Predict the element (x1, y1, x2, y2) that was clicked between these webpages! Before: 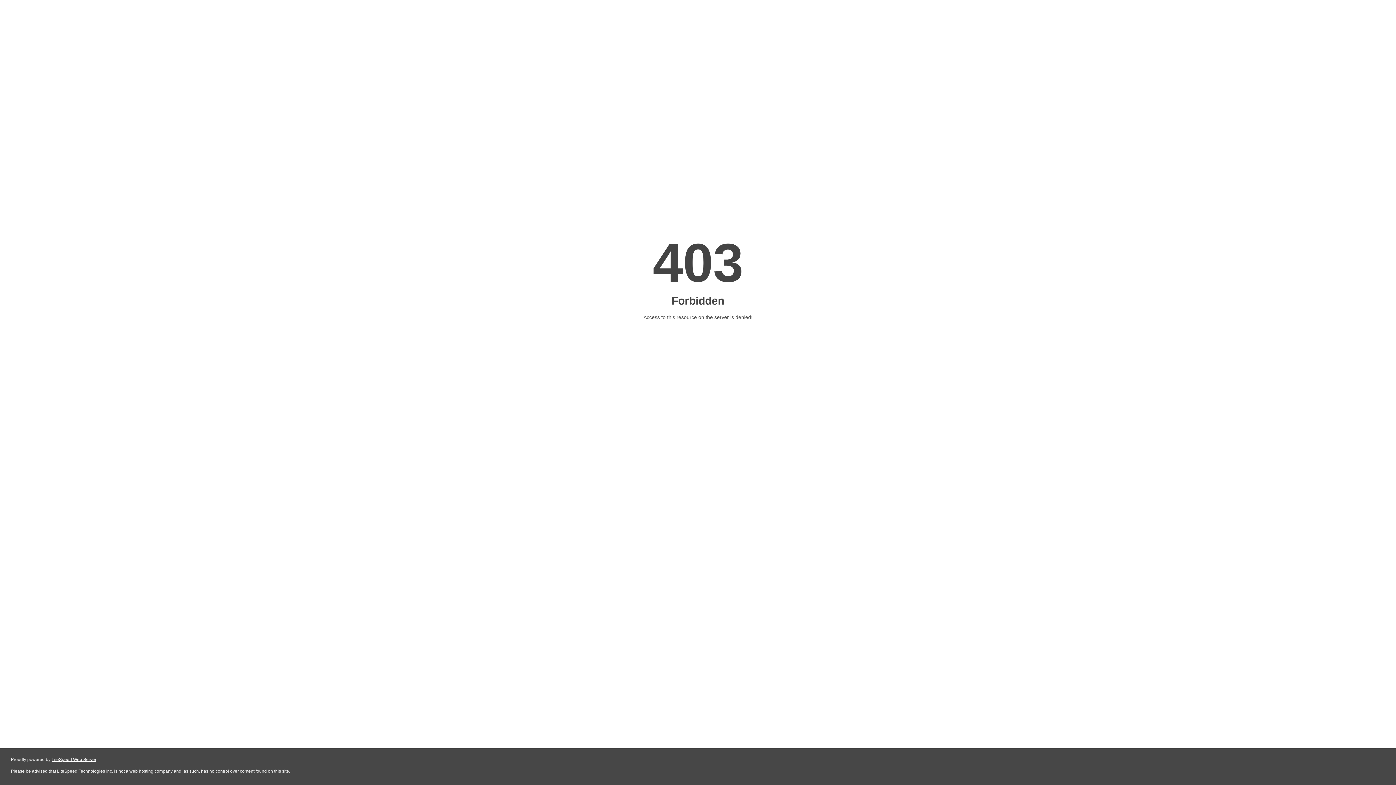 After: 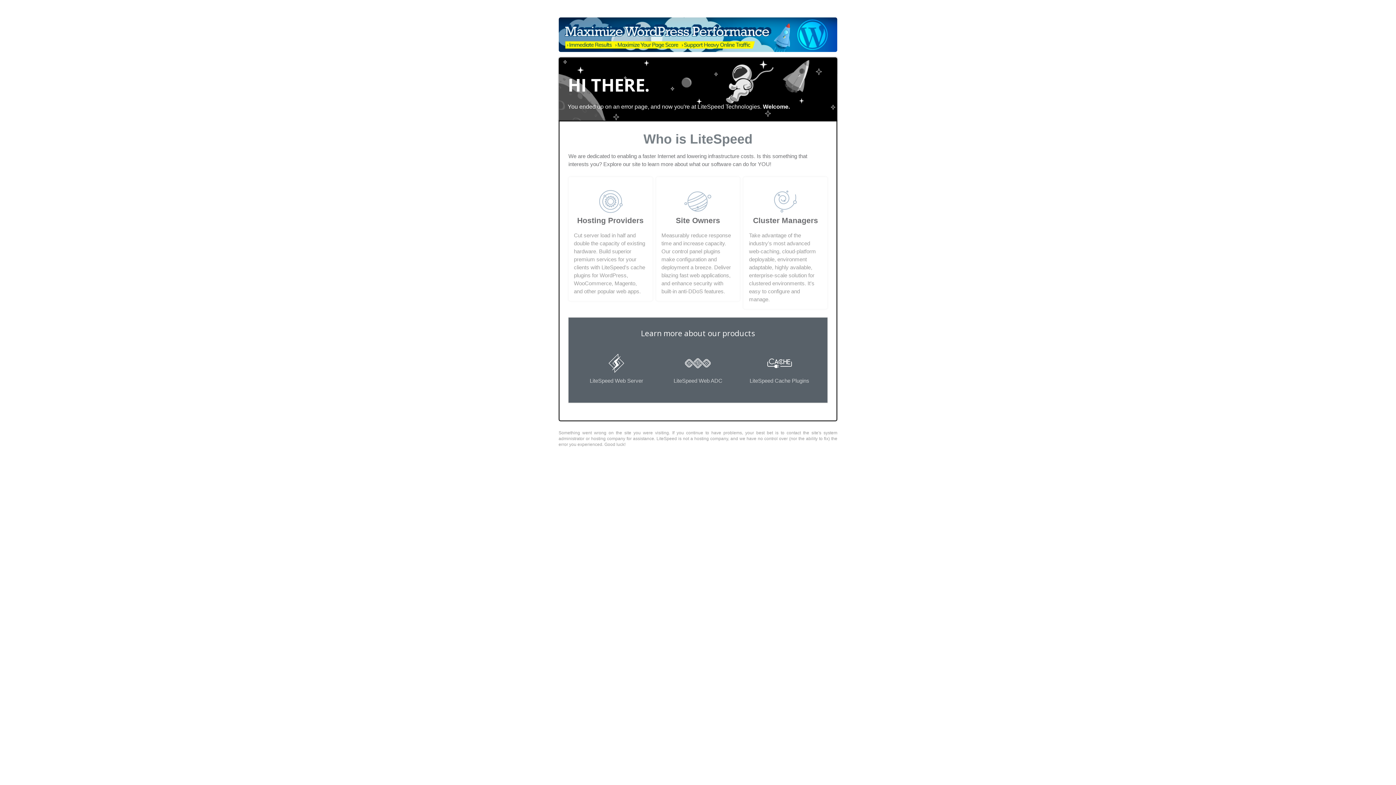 Action: bbox: (51, 757, 96, 762) label: LiteSpeed Web Server